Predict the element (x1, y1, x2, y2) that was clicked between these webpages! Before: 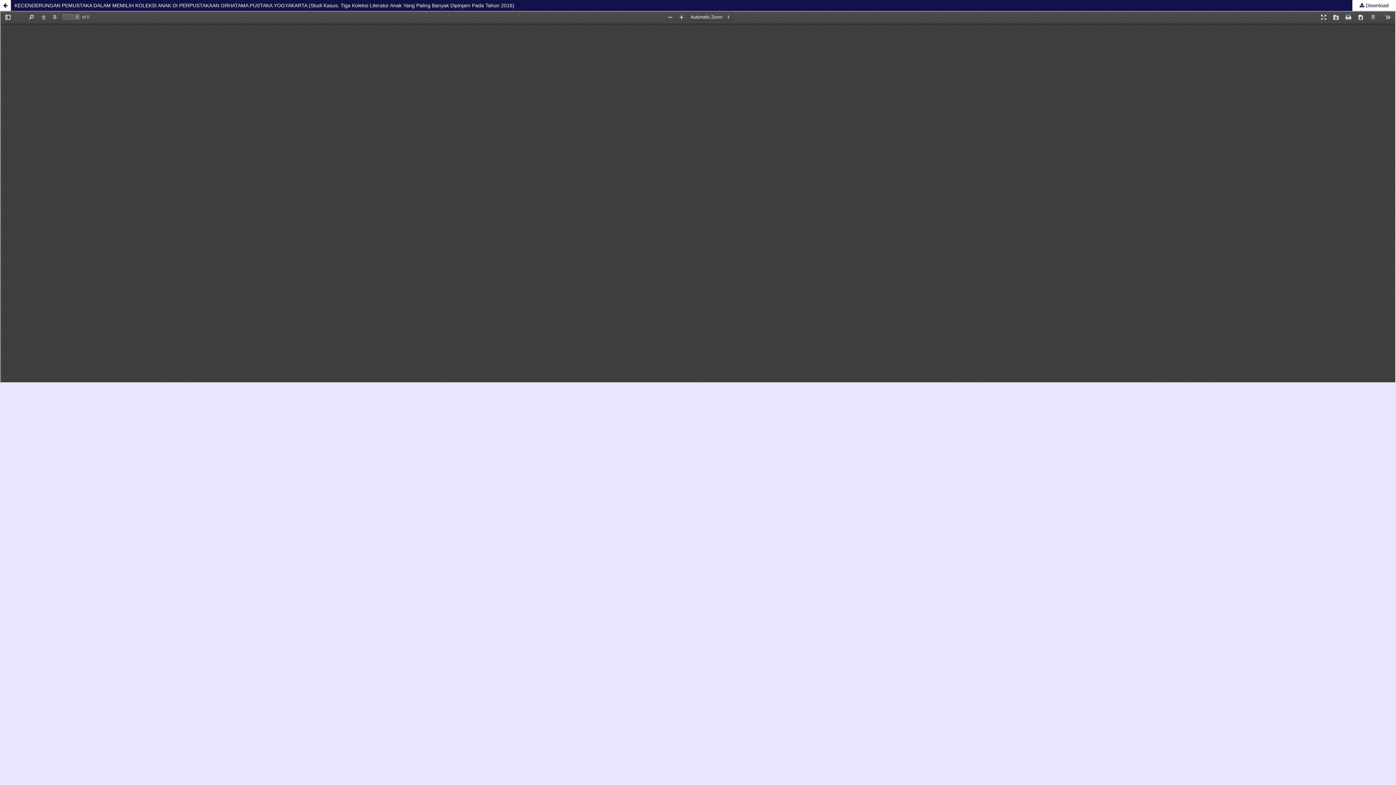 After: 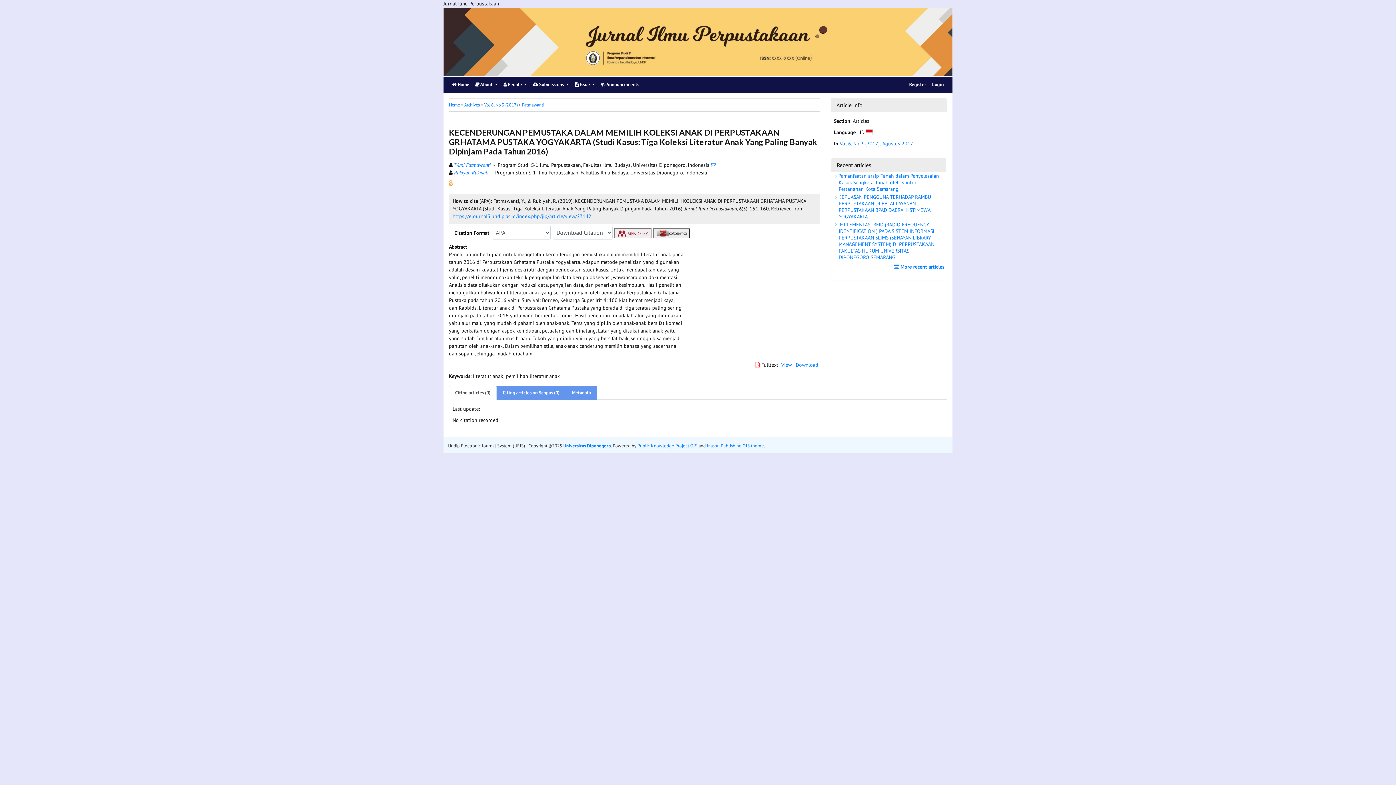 Action: bbox: (0, 0, 1396, 10) label: KECENDERUNGAN PEMUSTAKA DALAM MEMILIH KOLEKSI ANAK DI PERPUSTAKAAN GRHATAMA PUSTAKA YOGYAKARTA (Studi Kasus: Tiga Koleksi Literatur Anak Yang Paling Banyak Dipinjam Pada Tahun 2016)